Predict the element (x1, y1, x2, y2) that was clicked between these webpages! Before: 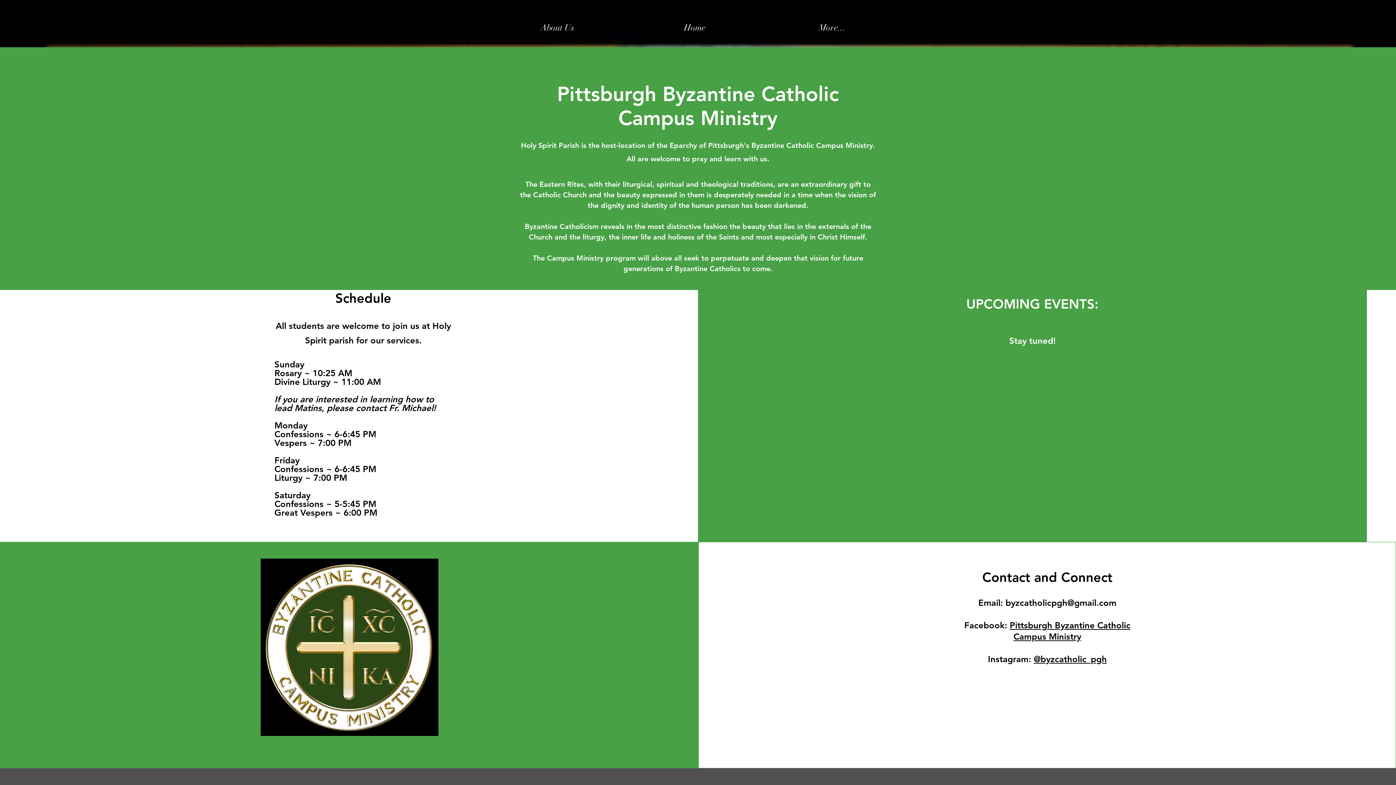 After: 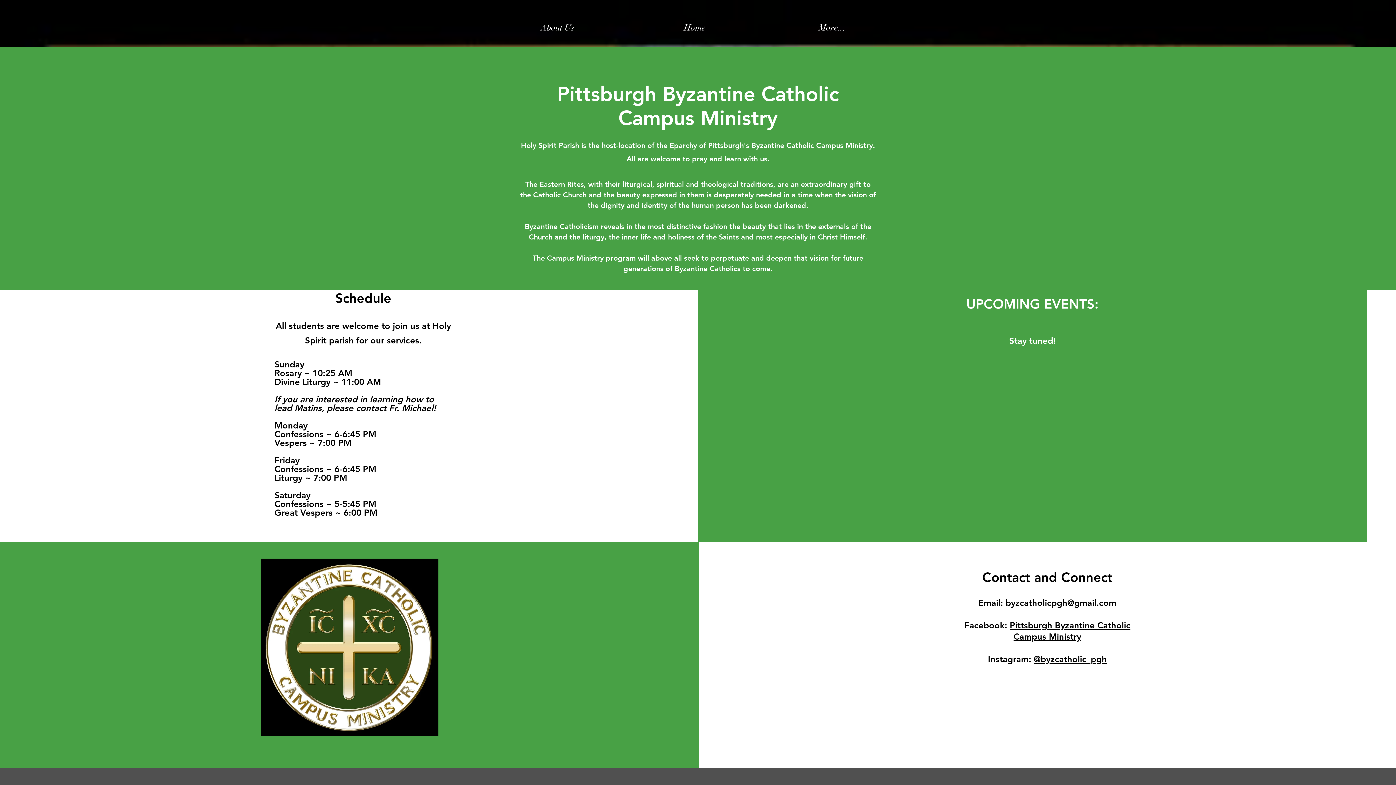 Action: label: byzcatholicpgh@gmail.com bbox: (1005, 597, 1116, 608)